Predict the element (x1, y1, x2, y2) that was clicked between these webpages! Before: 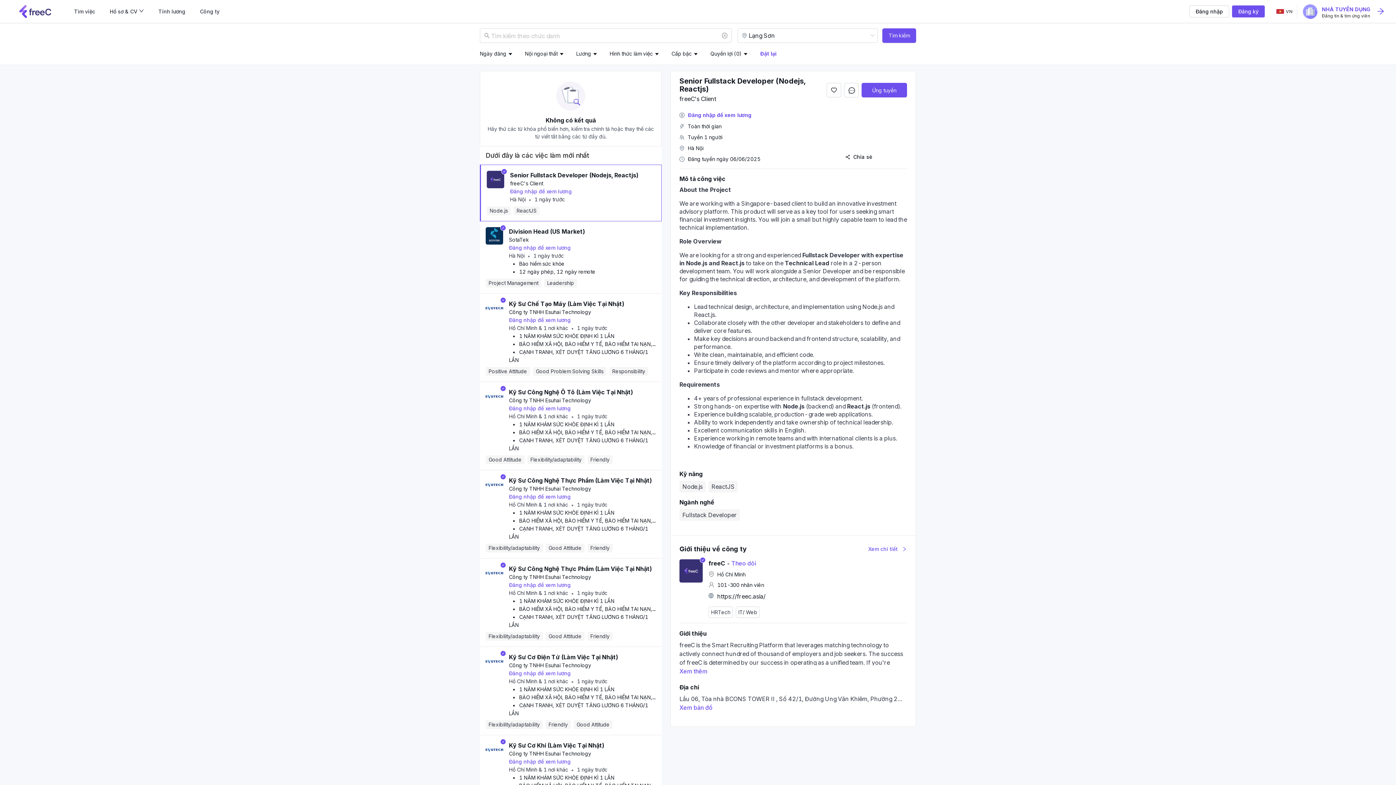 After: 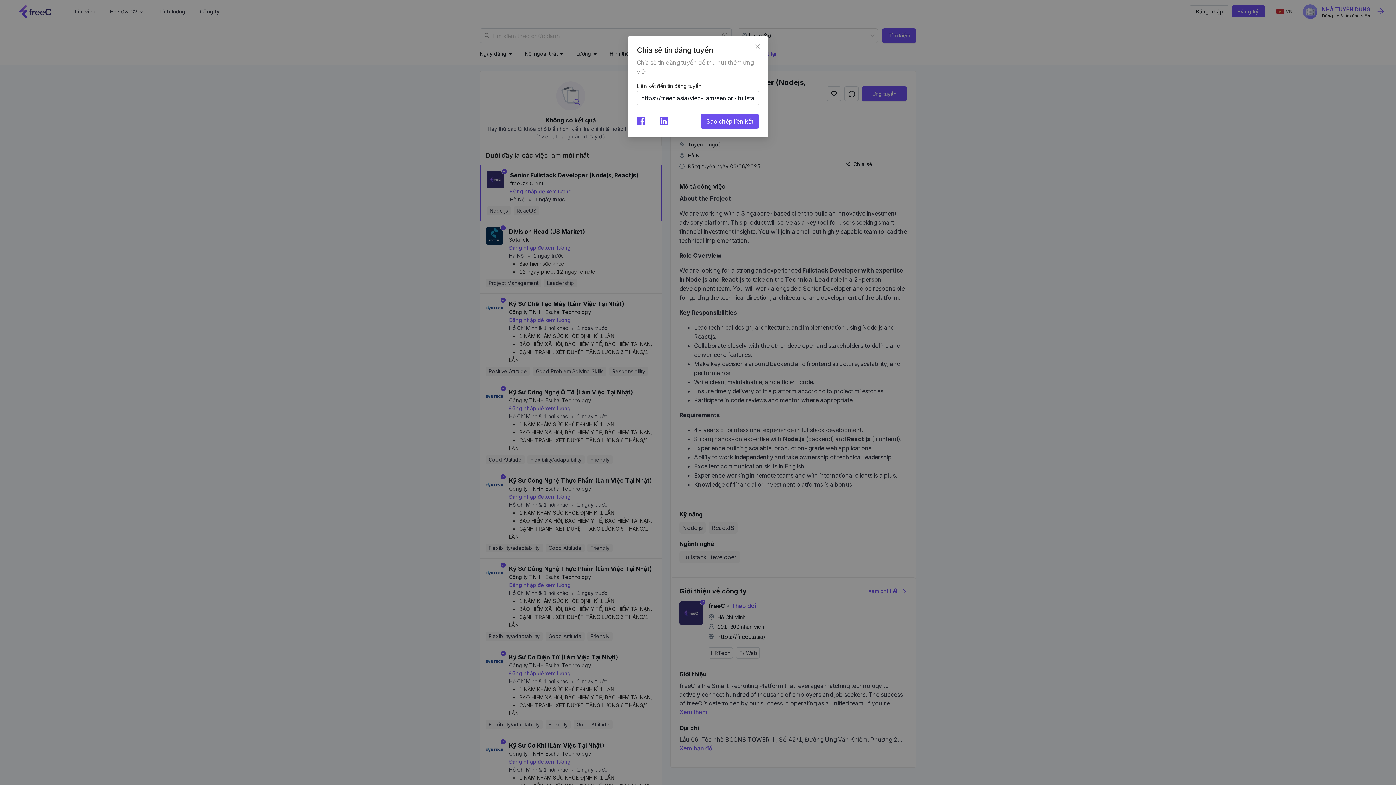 Action: bbox: (845, 151, 872, 162) label: Chia sẻ